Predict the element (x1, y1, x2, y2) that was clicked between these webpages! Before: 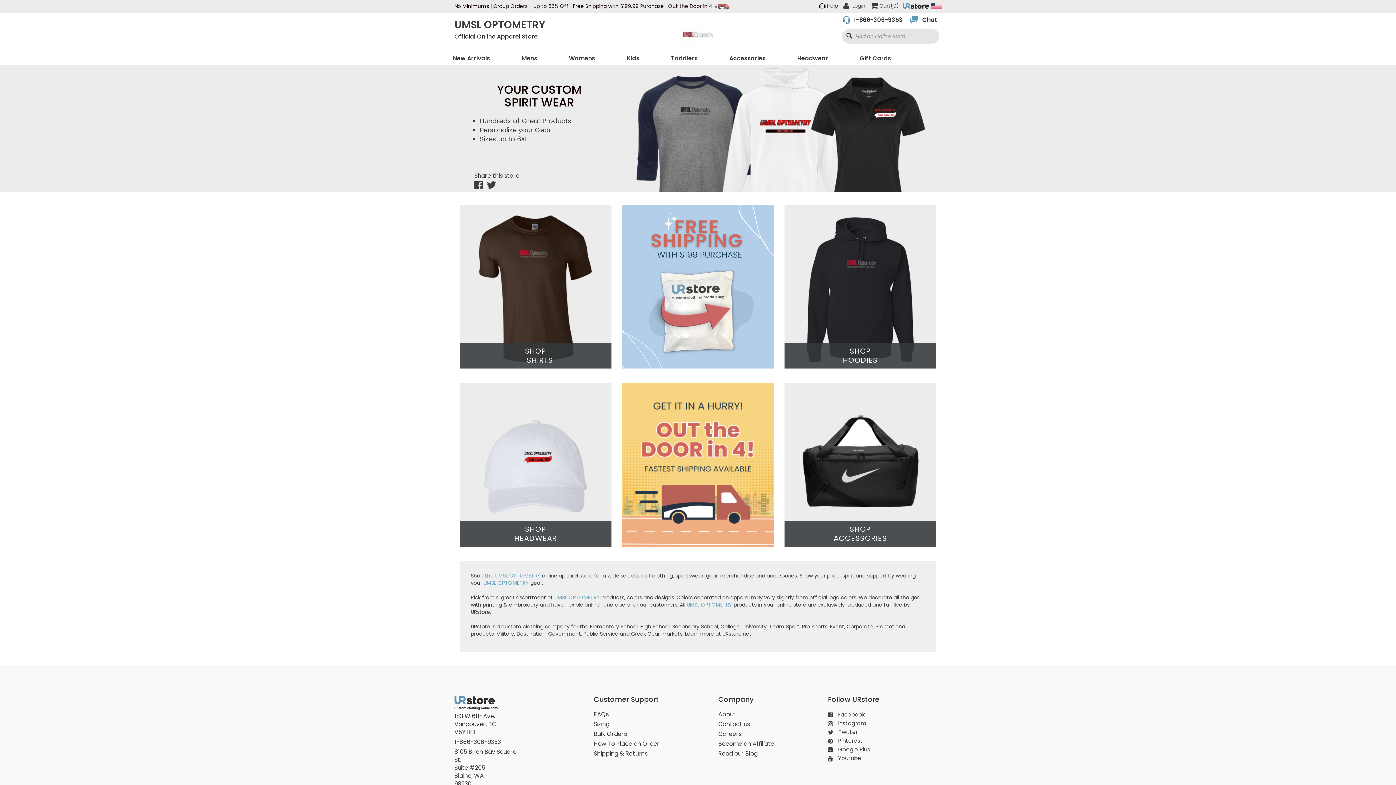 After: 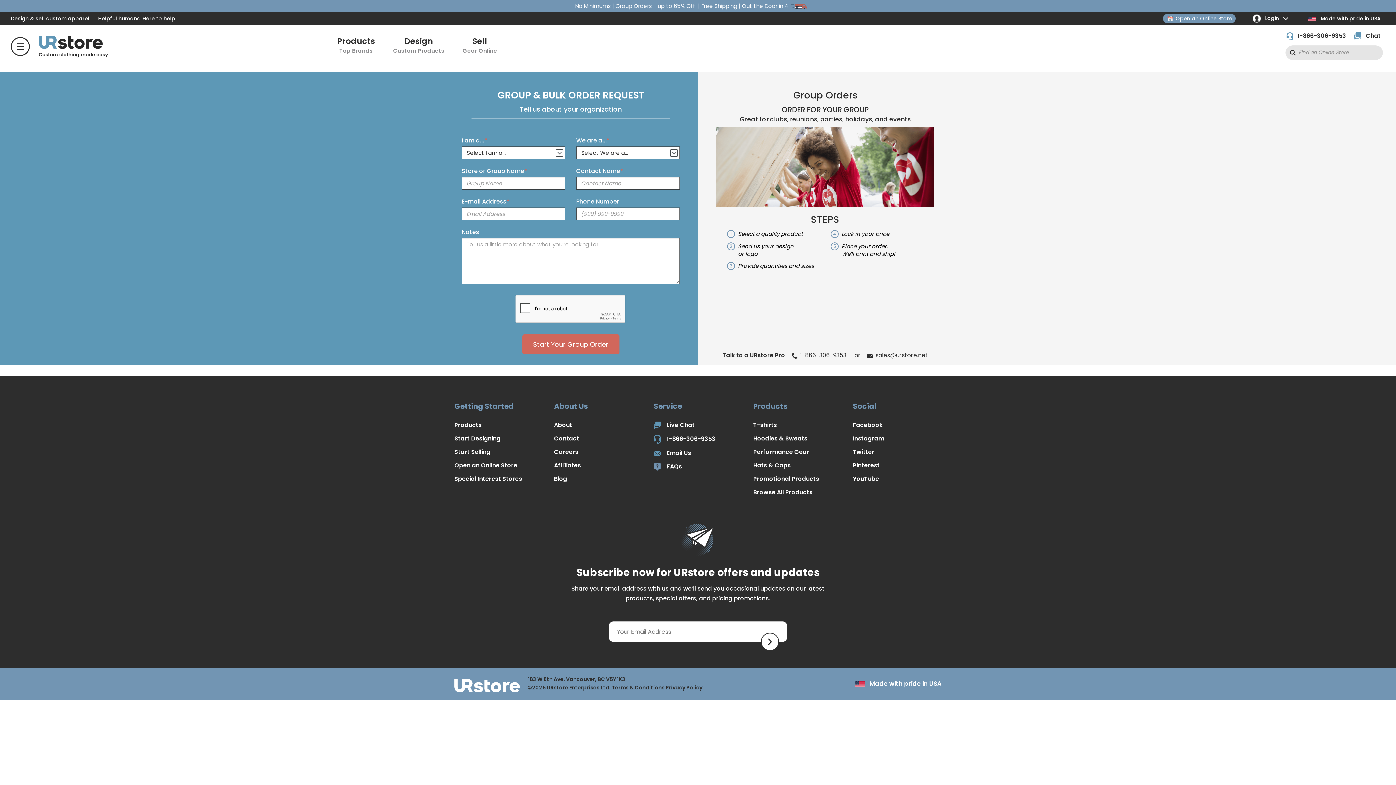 Action: bbox: (622, 383, 773, 547)